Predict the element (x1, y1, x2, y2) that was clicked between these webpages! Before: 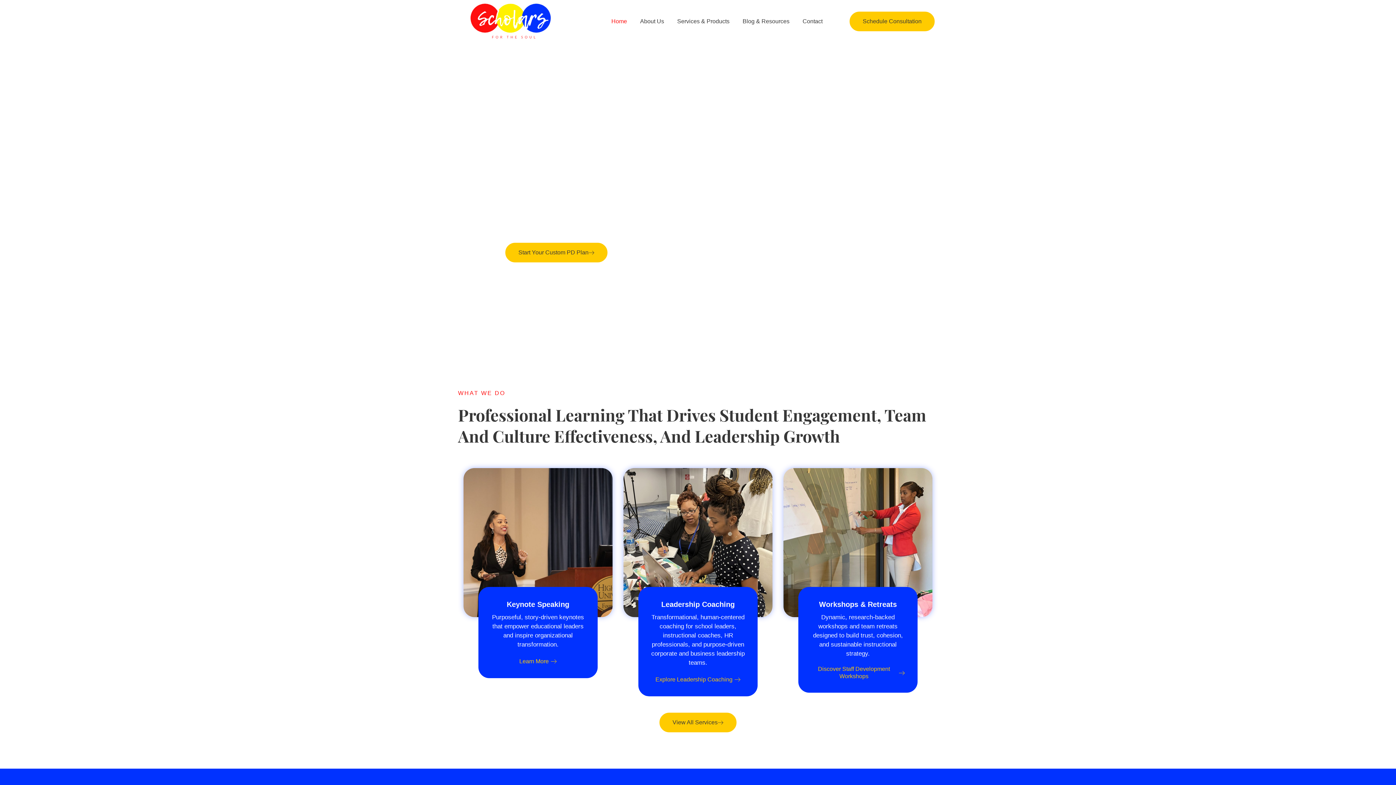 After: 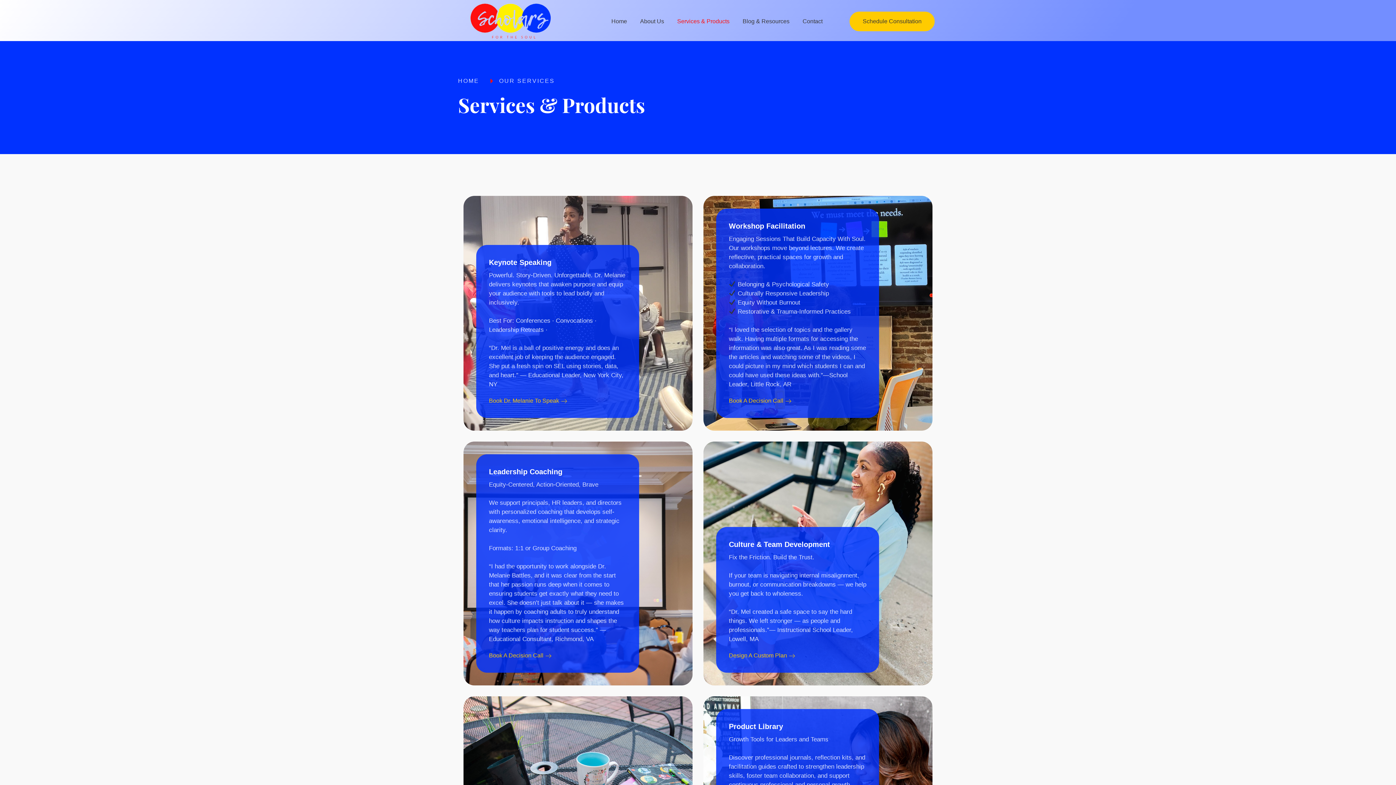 Action: label: Discover Staff Development Workshops bbox: (811, 665, 905, 680)